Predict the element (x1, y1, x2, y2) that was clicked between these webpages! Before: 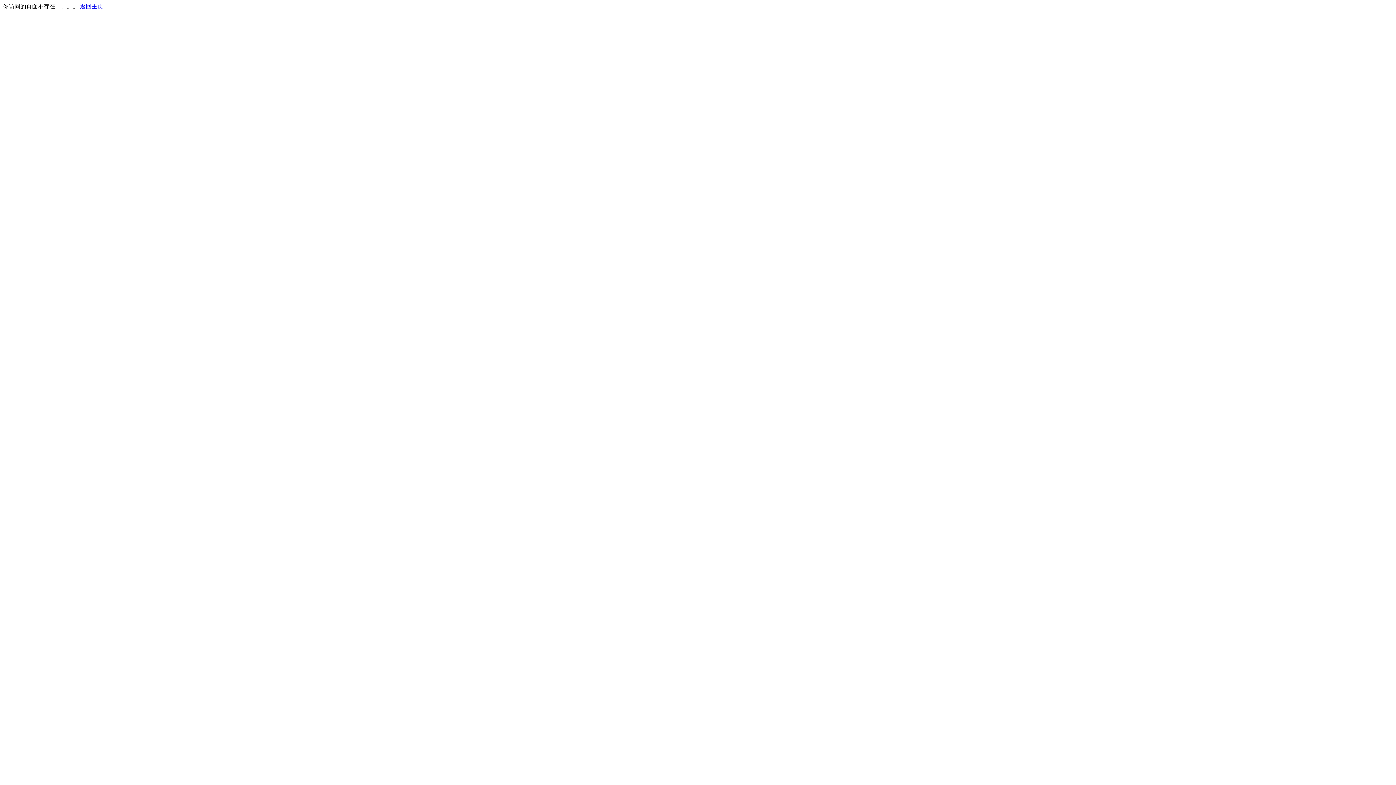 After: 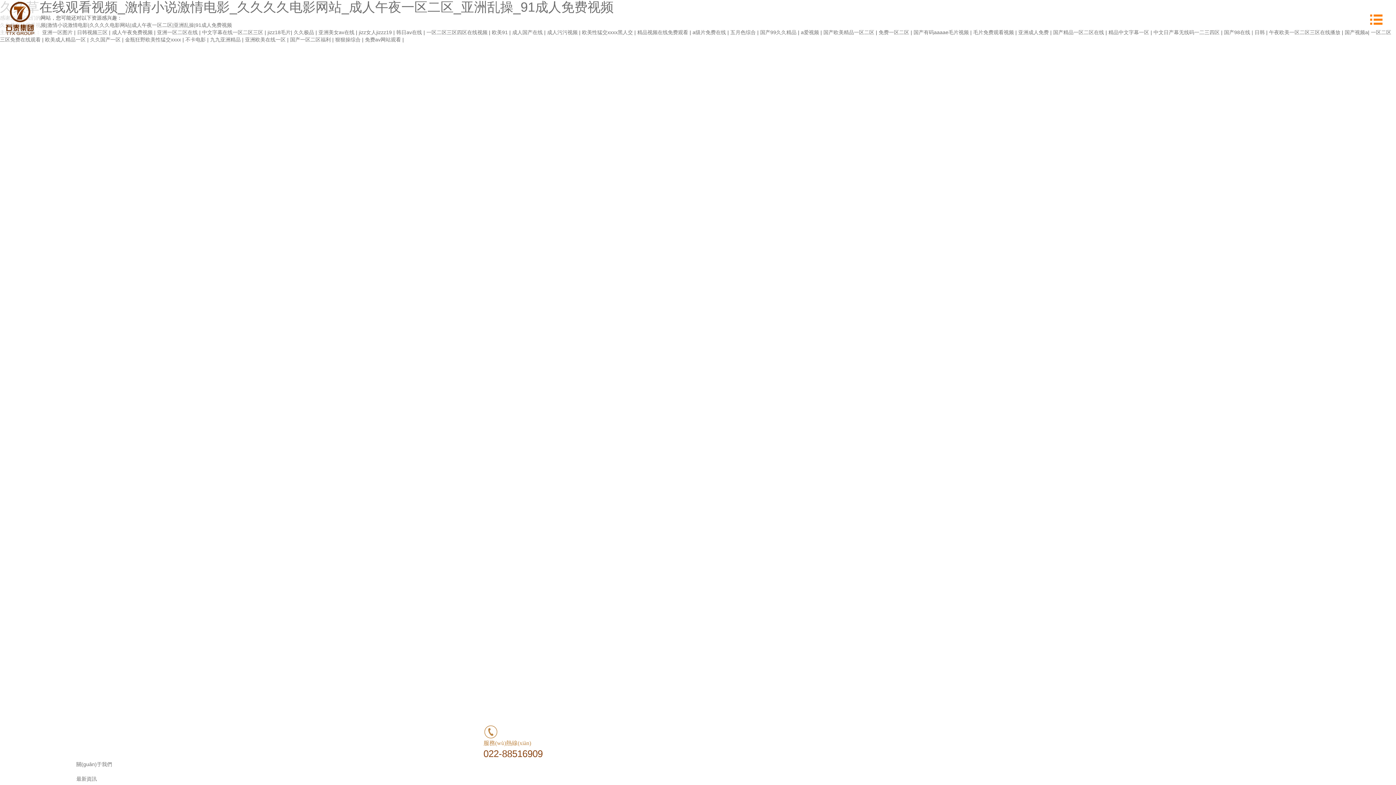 Action: label: 返回主页 bbox: (80, 3, 103, 9)